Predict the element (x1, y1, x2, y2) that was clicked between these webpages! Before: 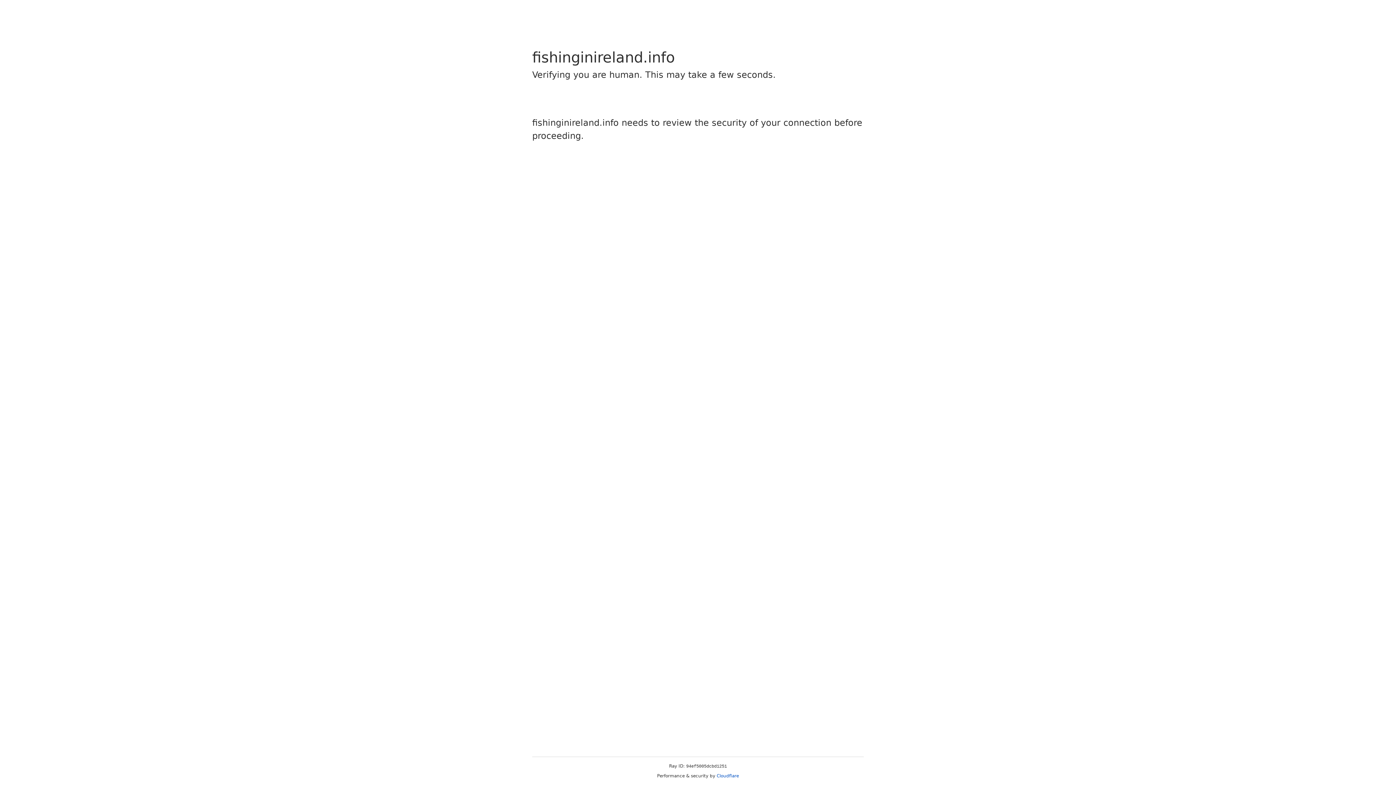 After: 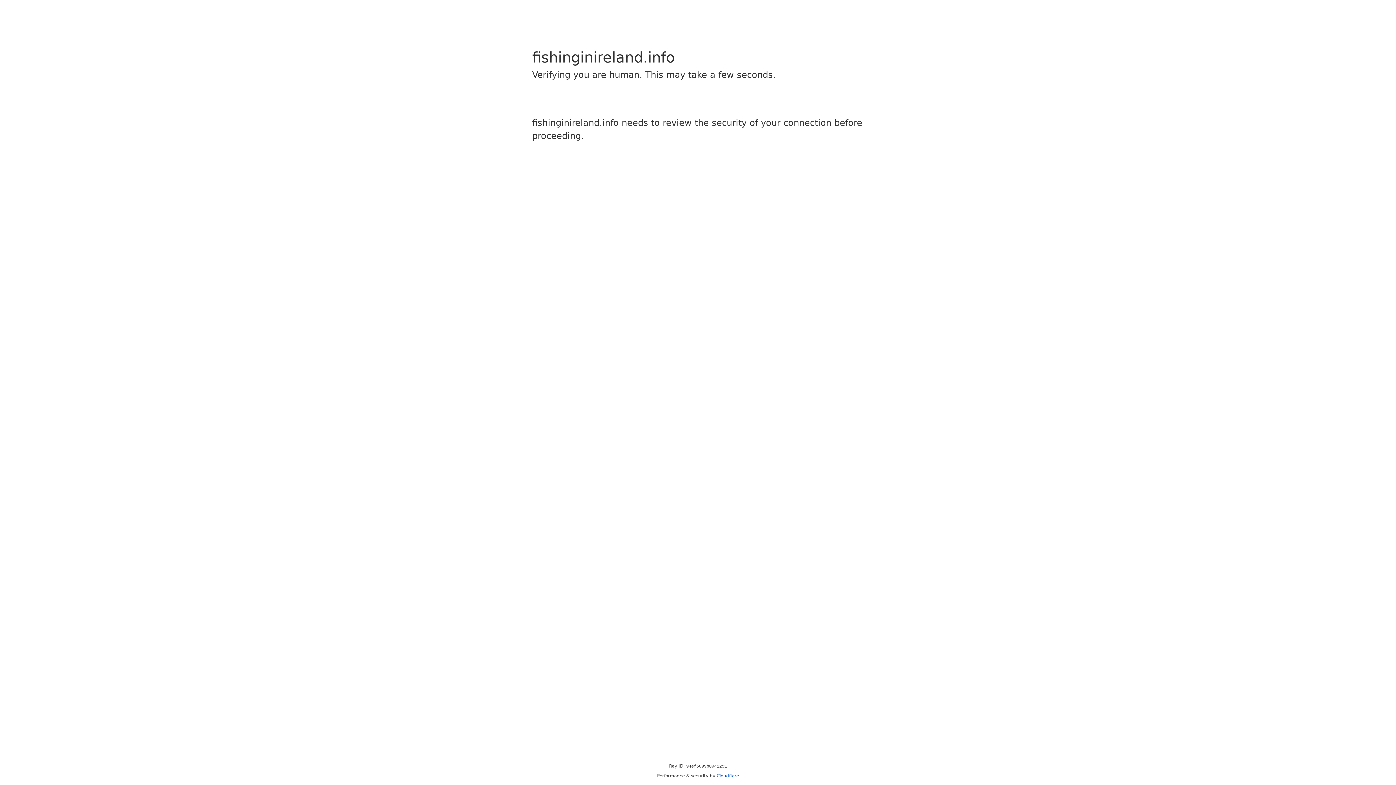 Action: label: Cloudflare bbox: (716, 773, 739, 778)